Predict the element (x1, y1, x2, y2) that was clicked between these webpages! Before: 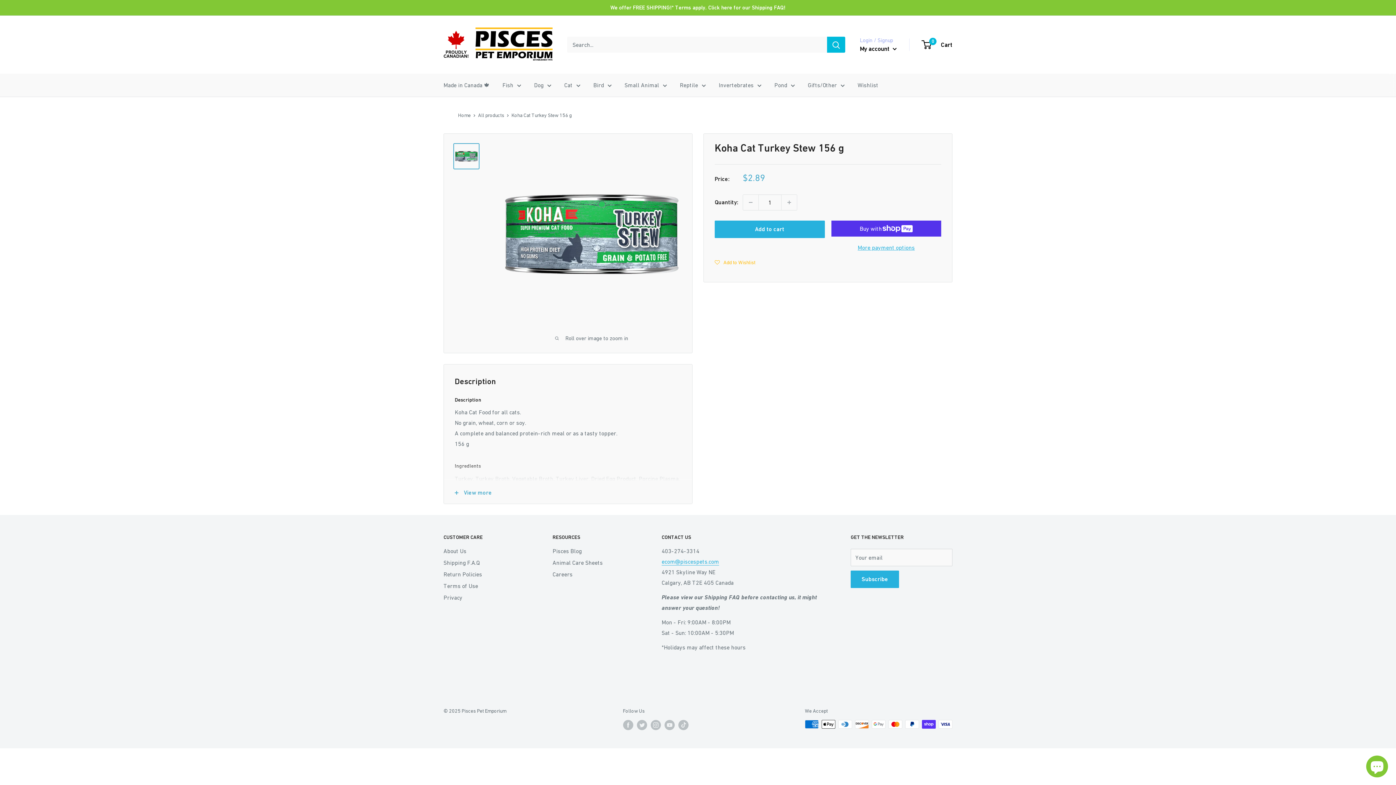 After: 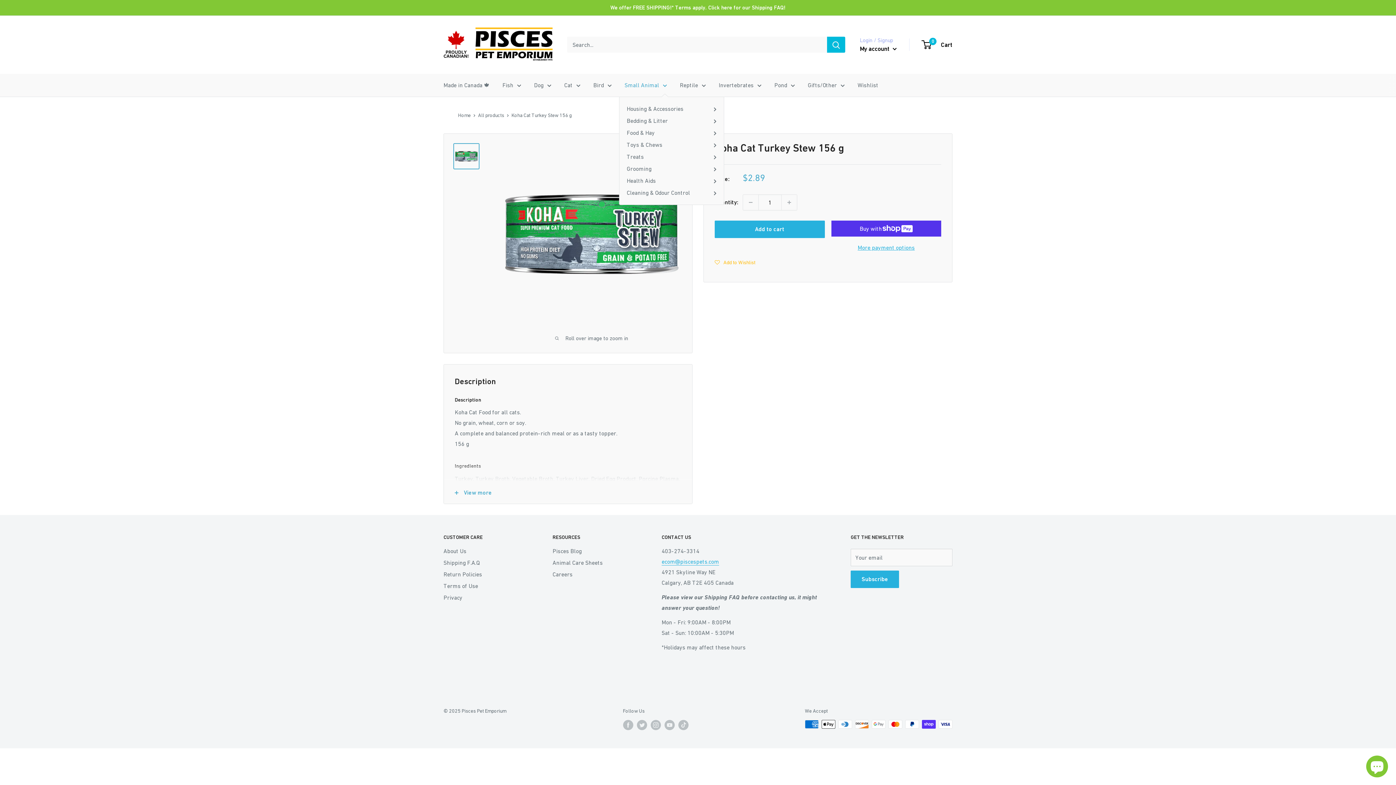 Action: label: Small Animal bbox: (624, 80, 667, 90)